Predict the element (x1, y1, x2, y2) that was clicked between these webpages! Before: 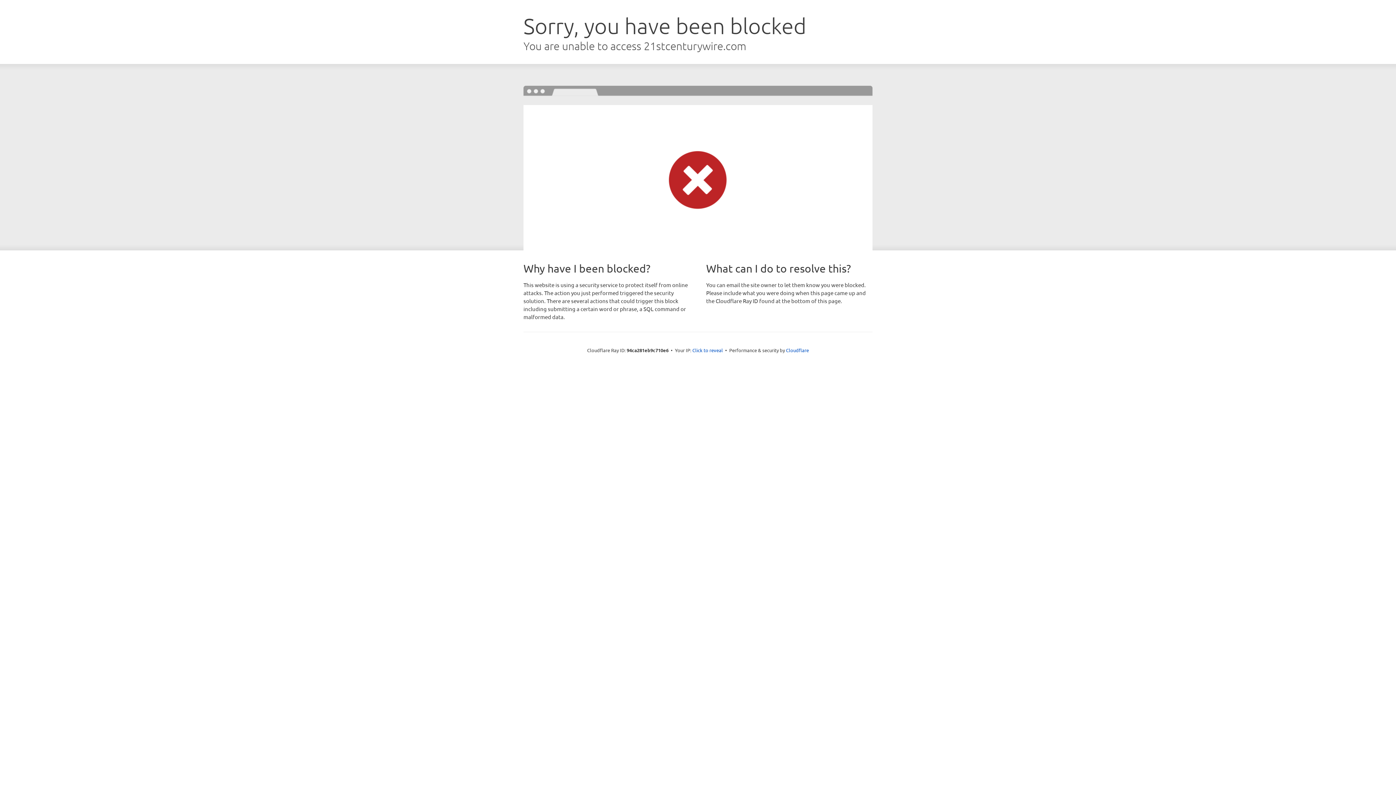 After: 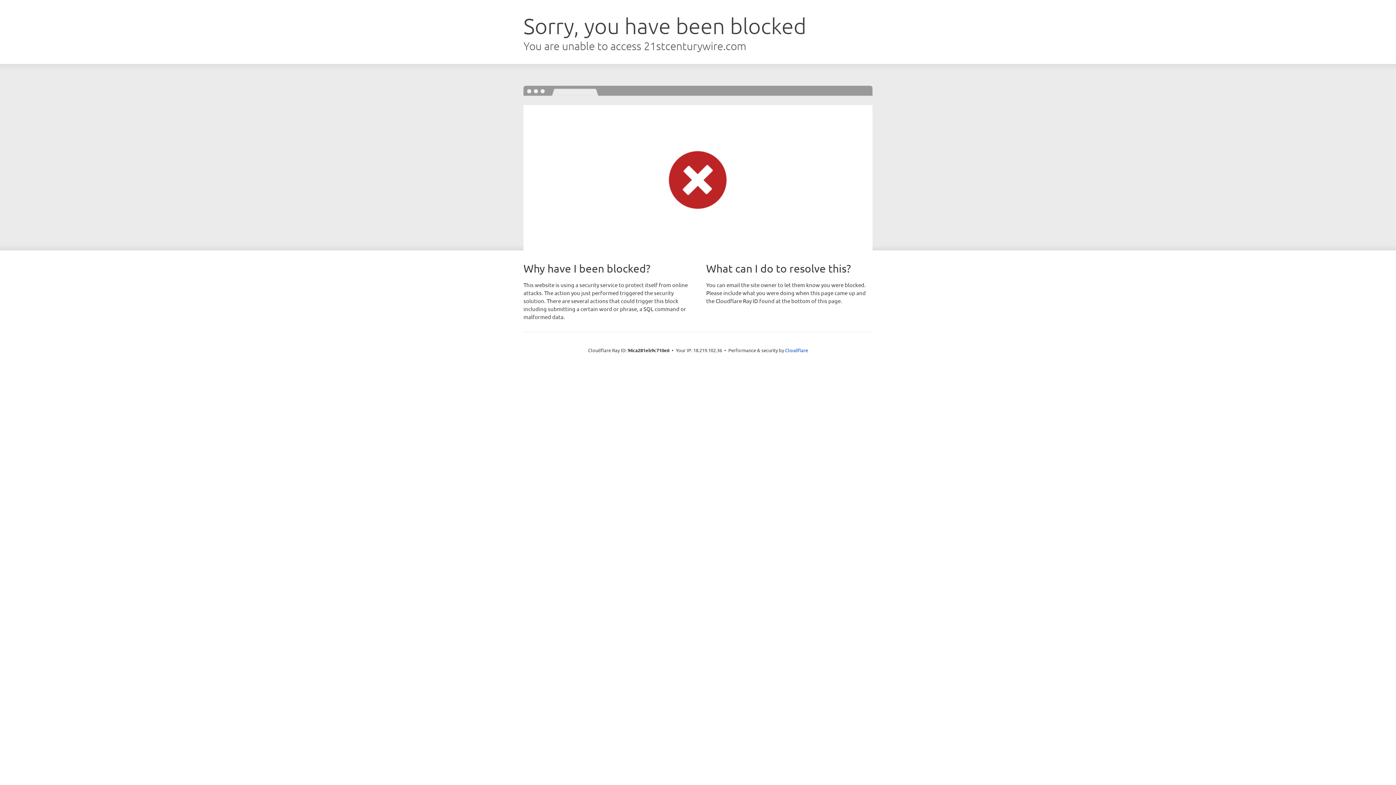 Action: bbox: (692, 346, 723, 353) label: Click to reveal